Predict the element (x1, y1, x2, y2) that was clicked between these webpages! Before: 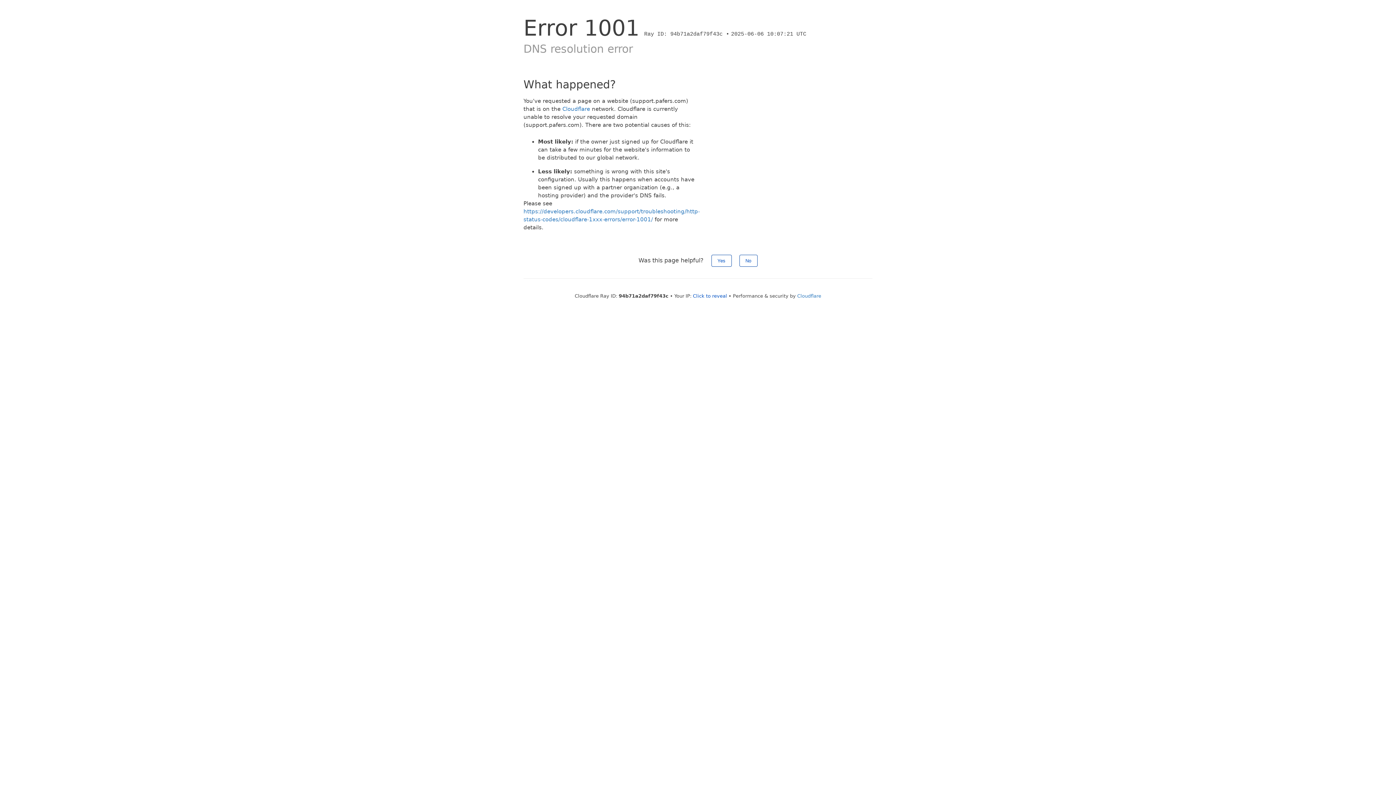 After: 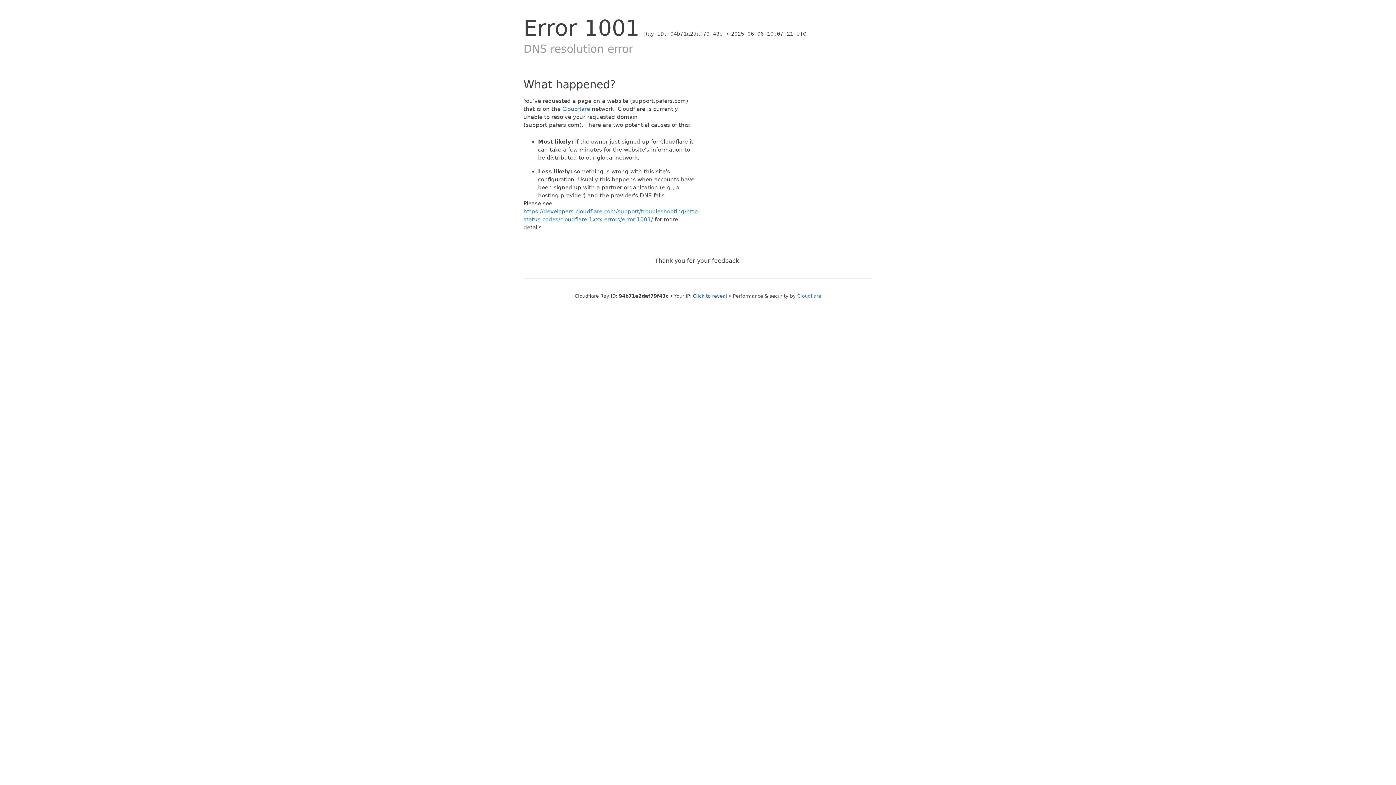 Action: label: Yes bbox: (711, 254, 731, 266)